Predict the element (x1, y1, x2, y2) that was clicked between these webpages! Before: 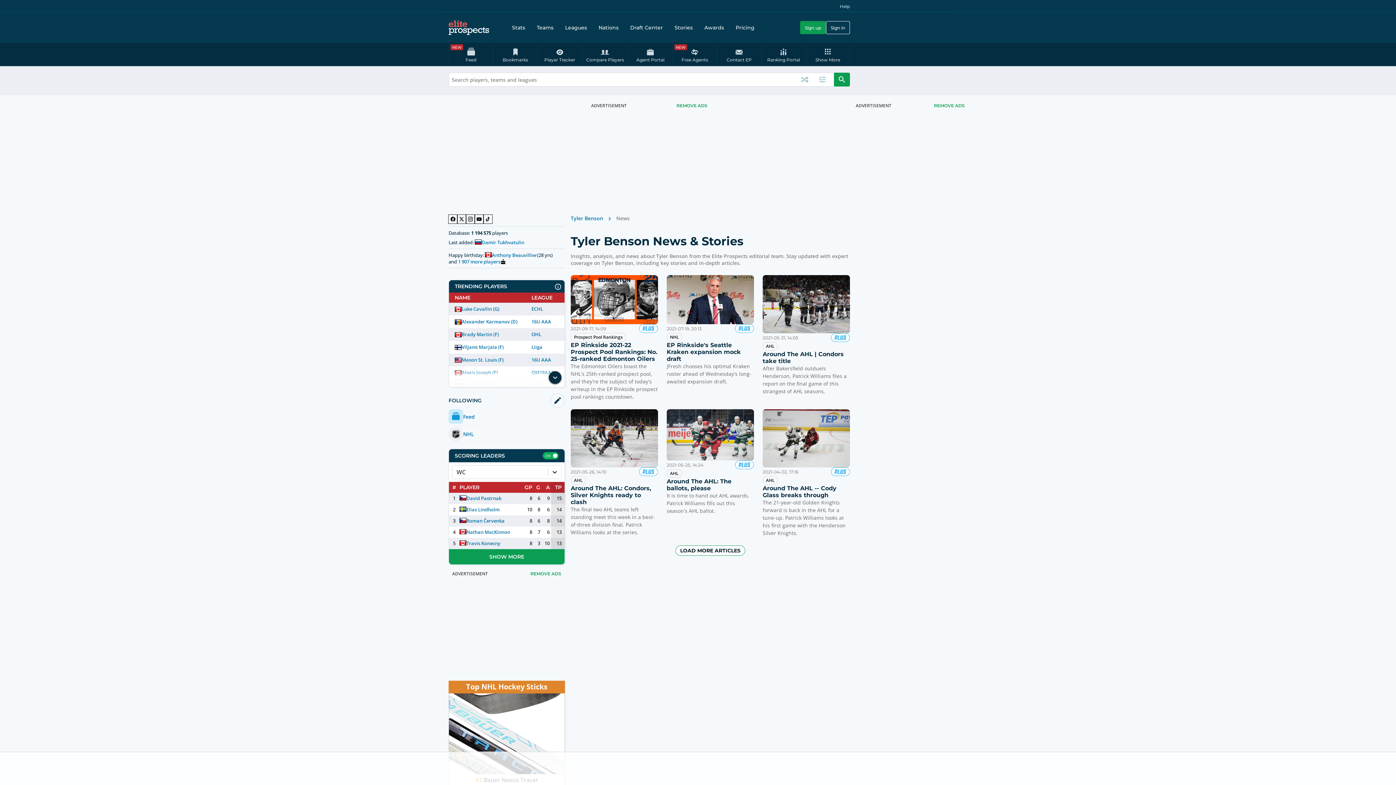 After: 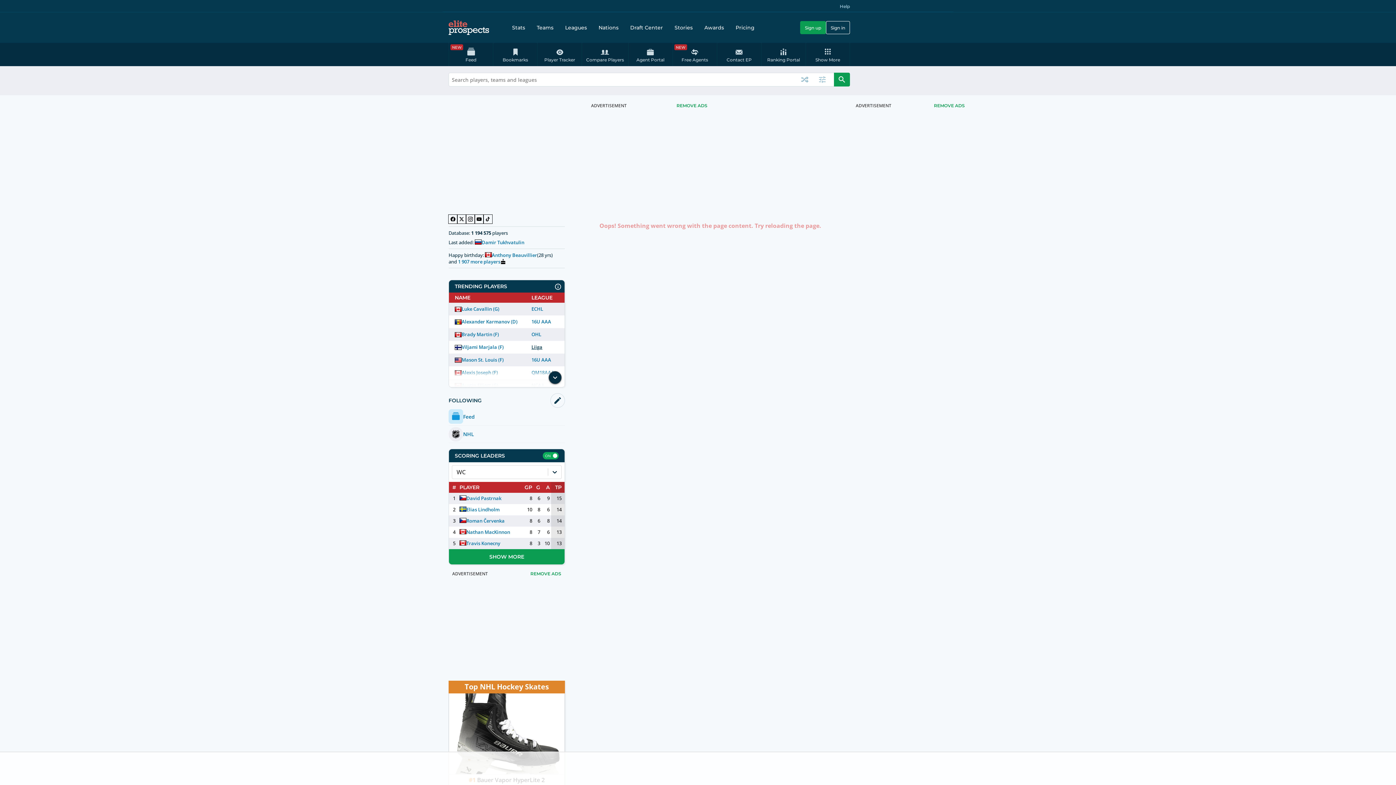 Action: bbox: (531, 344, 558, 350) label: Liiga